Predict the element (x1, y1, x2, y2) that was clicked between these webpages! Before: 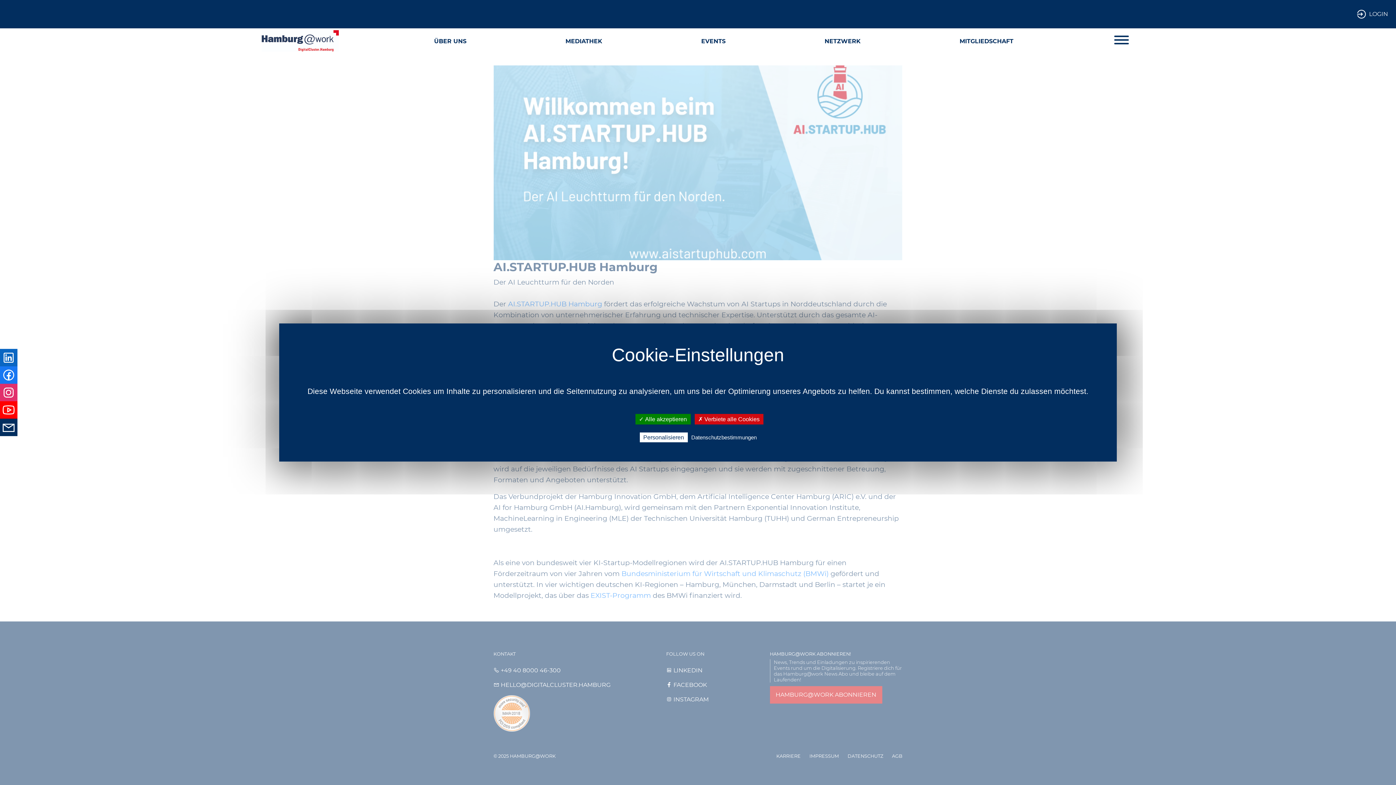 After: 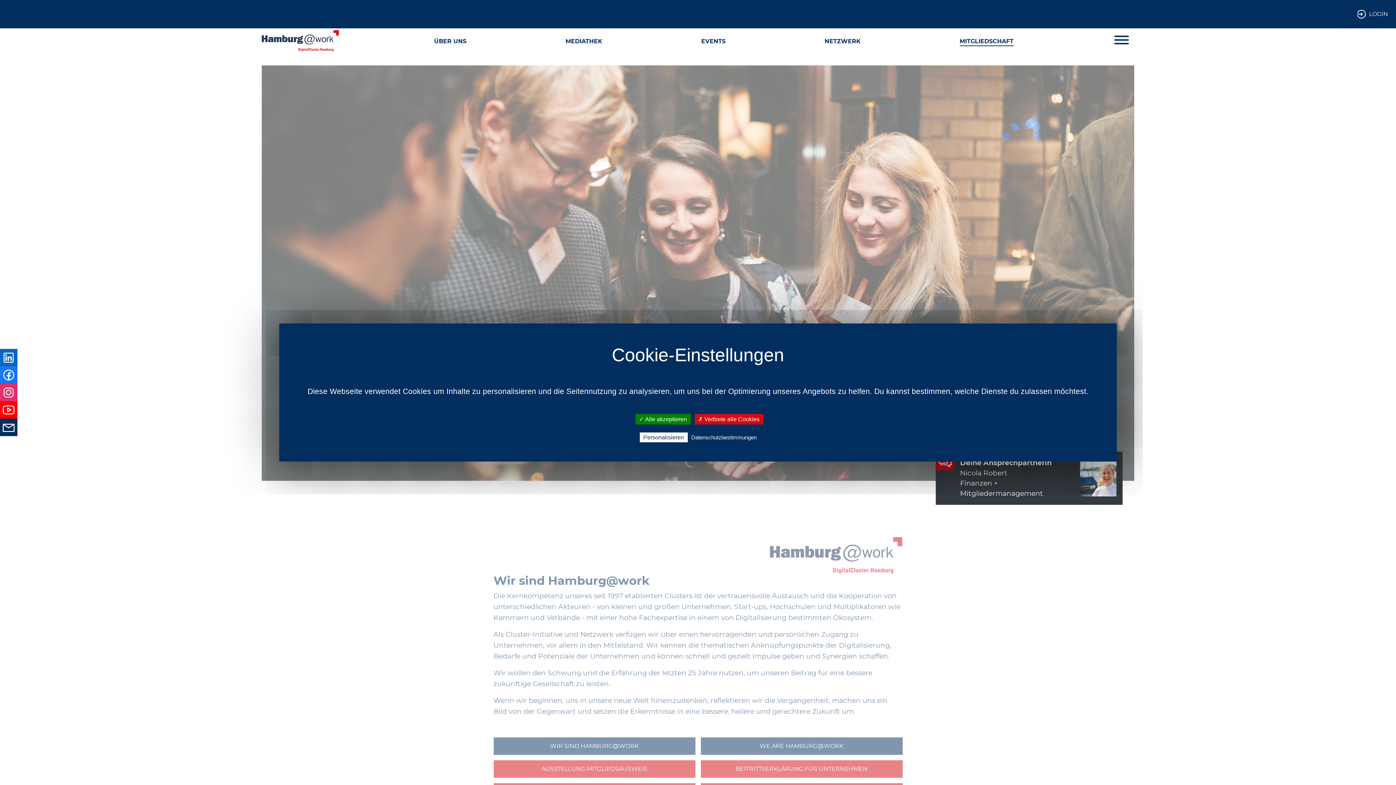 Action: label: MITGLIEDSCHAFT bbox: (959, 37, 1013, 44)